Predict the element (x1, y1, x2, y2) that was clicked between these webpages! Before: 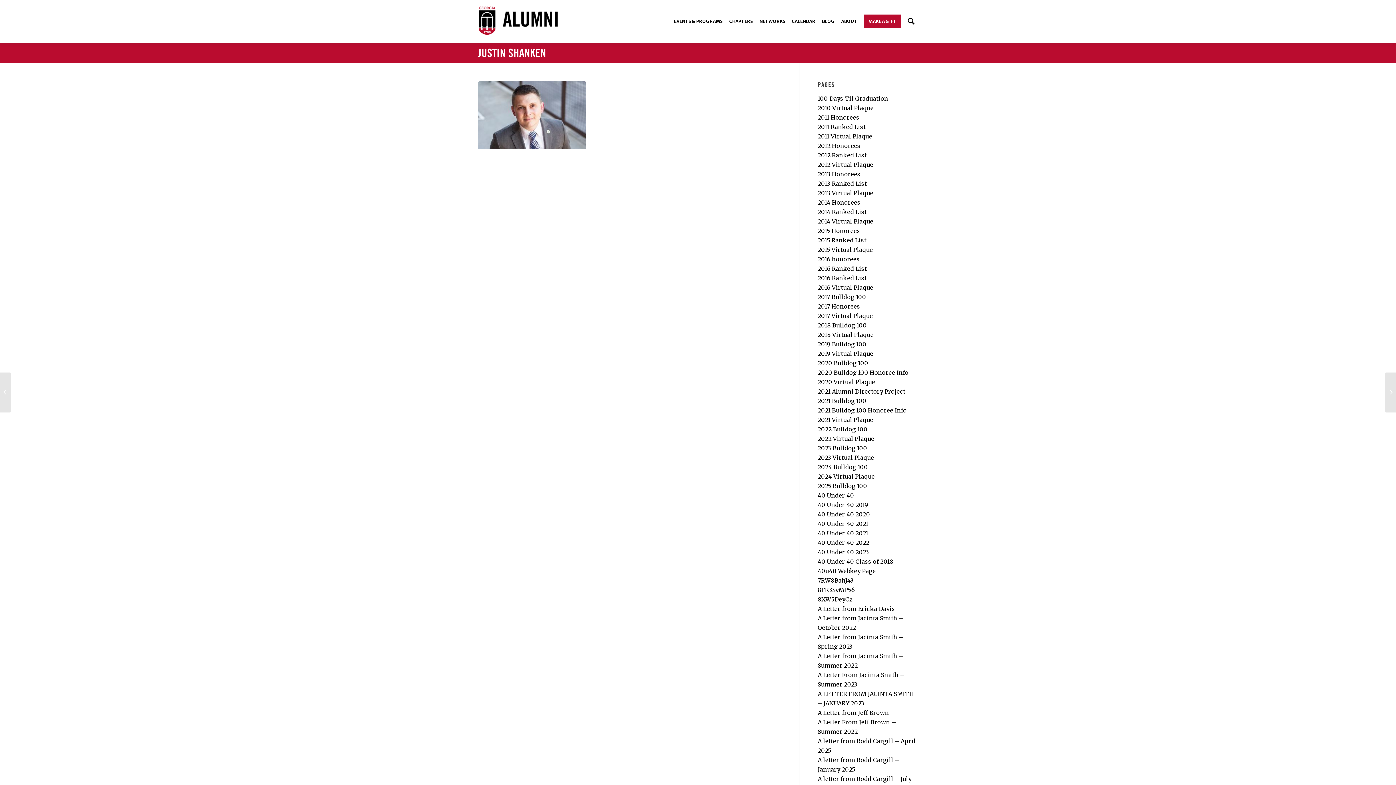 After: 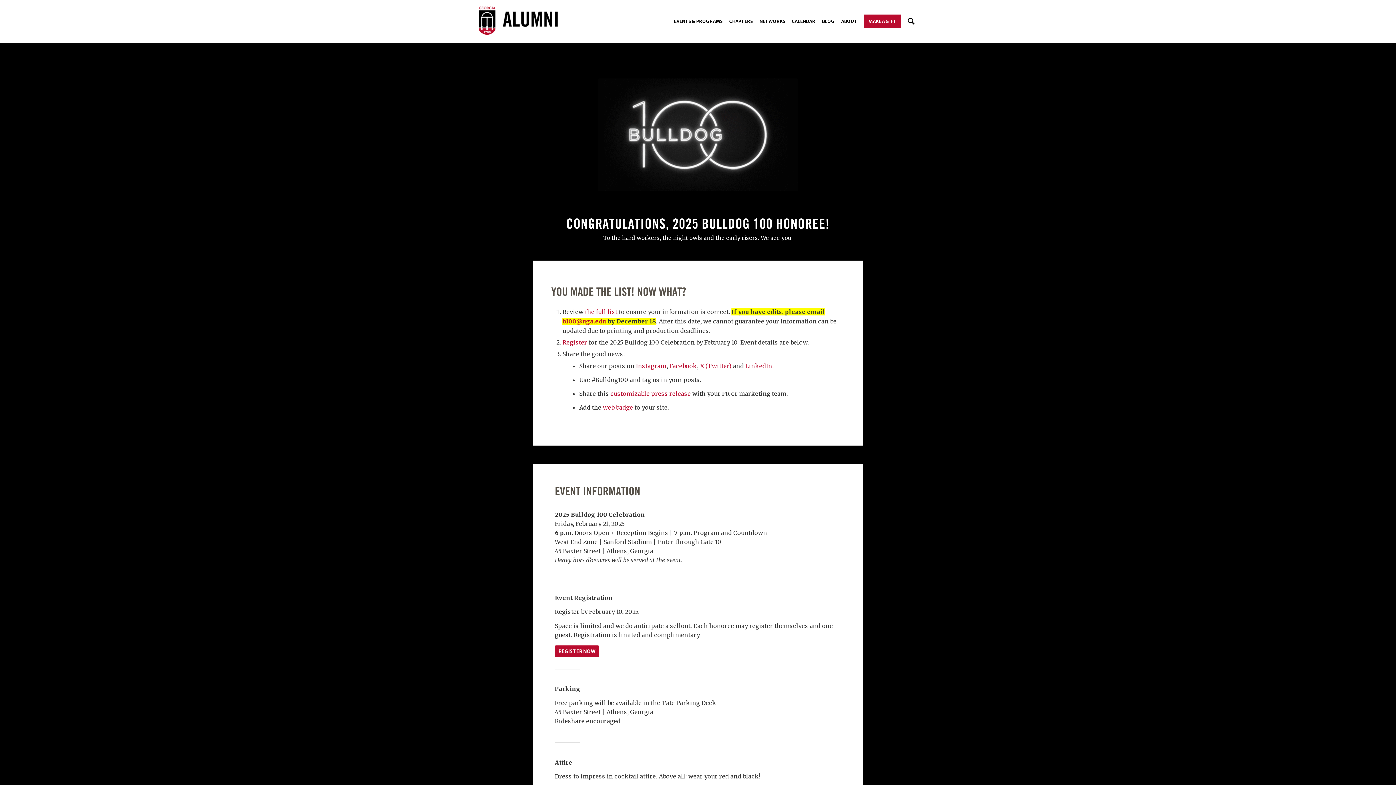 Action: label: 8FR3SvMP56 bbox: (817, 586, 855, 593)